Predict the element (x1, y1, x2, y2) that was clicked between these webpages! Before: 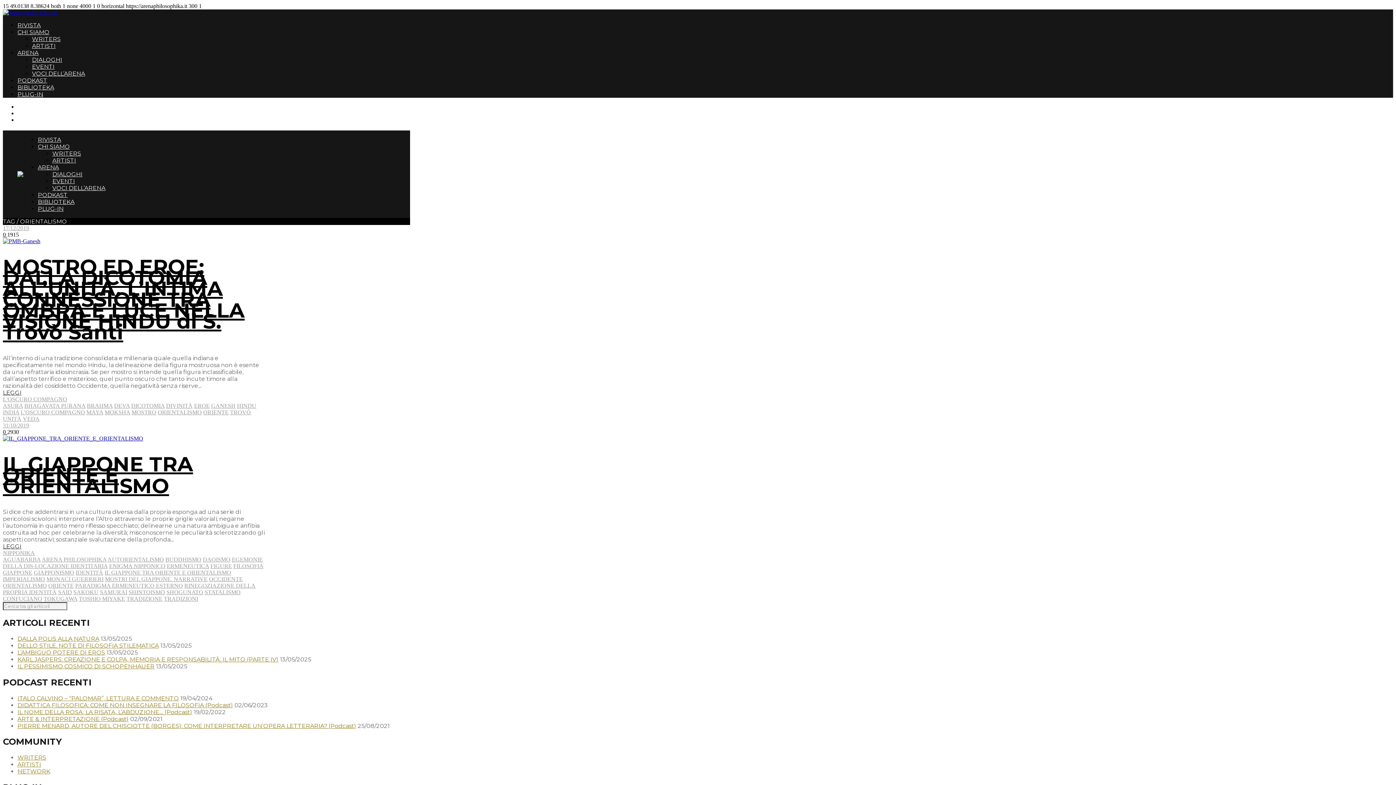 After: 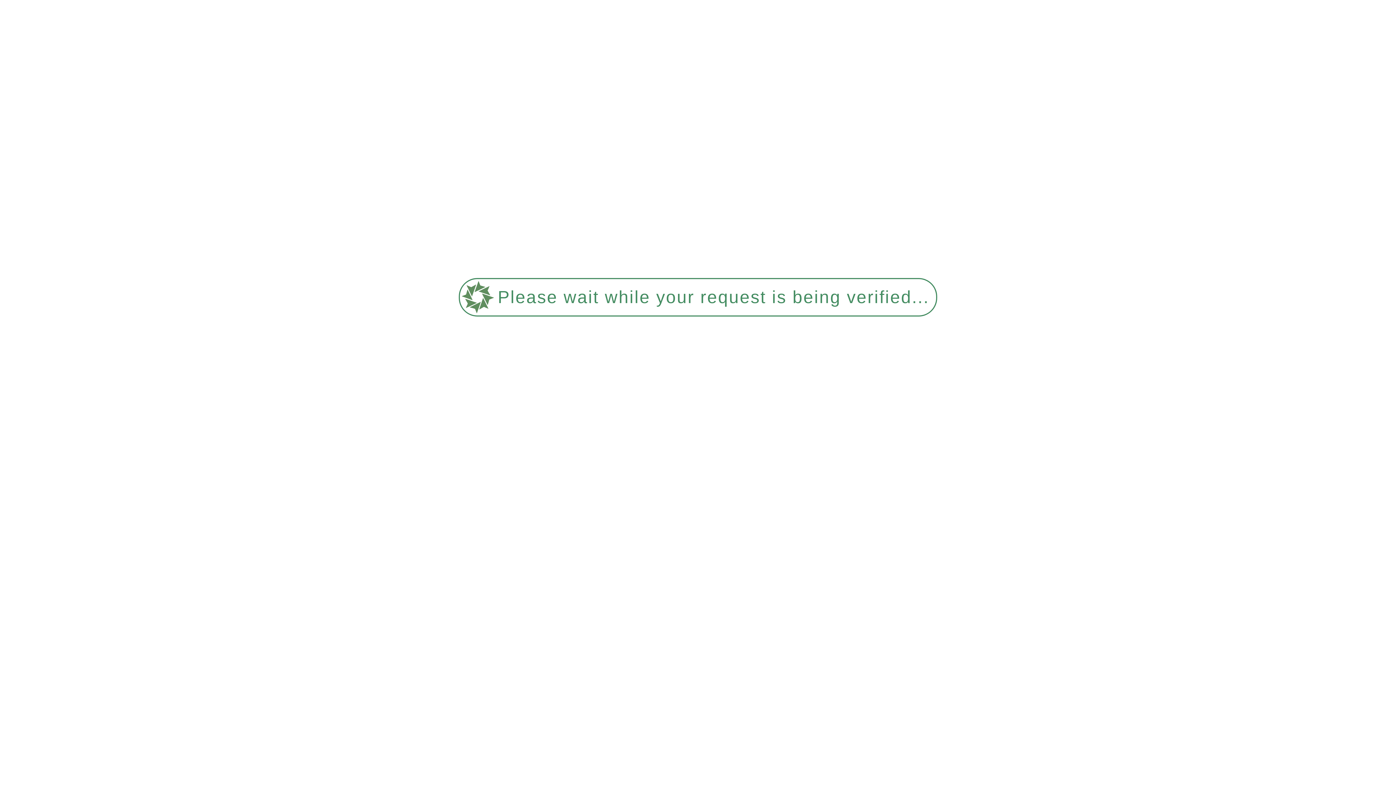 Action: bbox: (128, 589, 165, 595) label: SHINTOISMO